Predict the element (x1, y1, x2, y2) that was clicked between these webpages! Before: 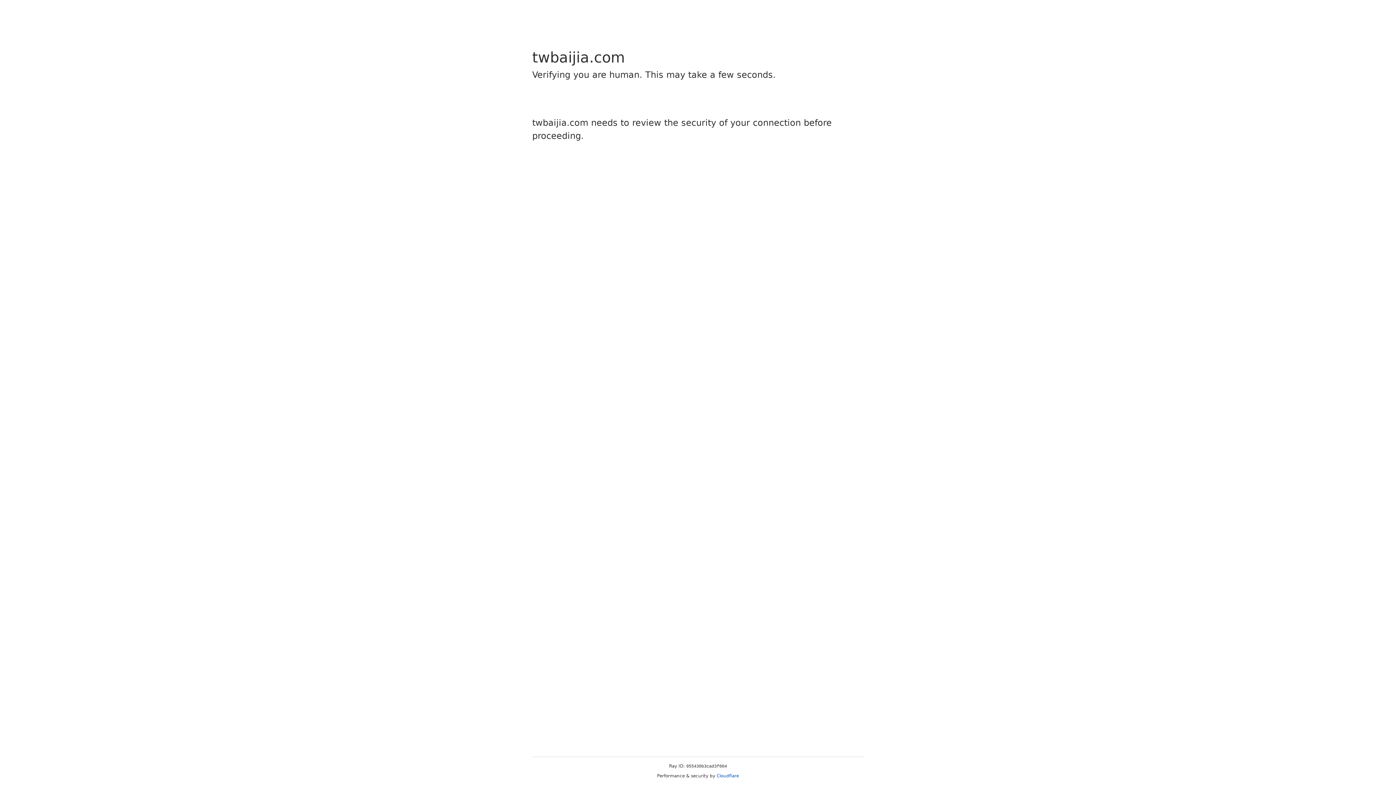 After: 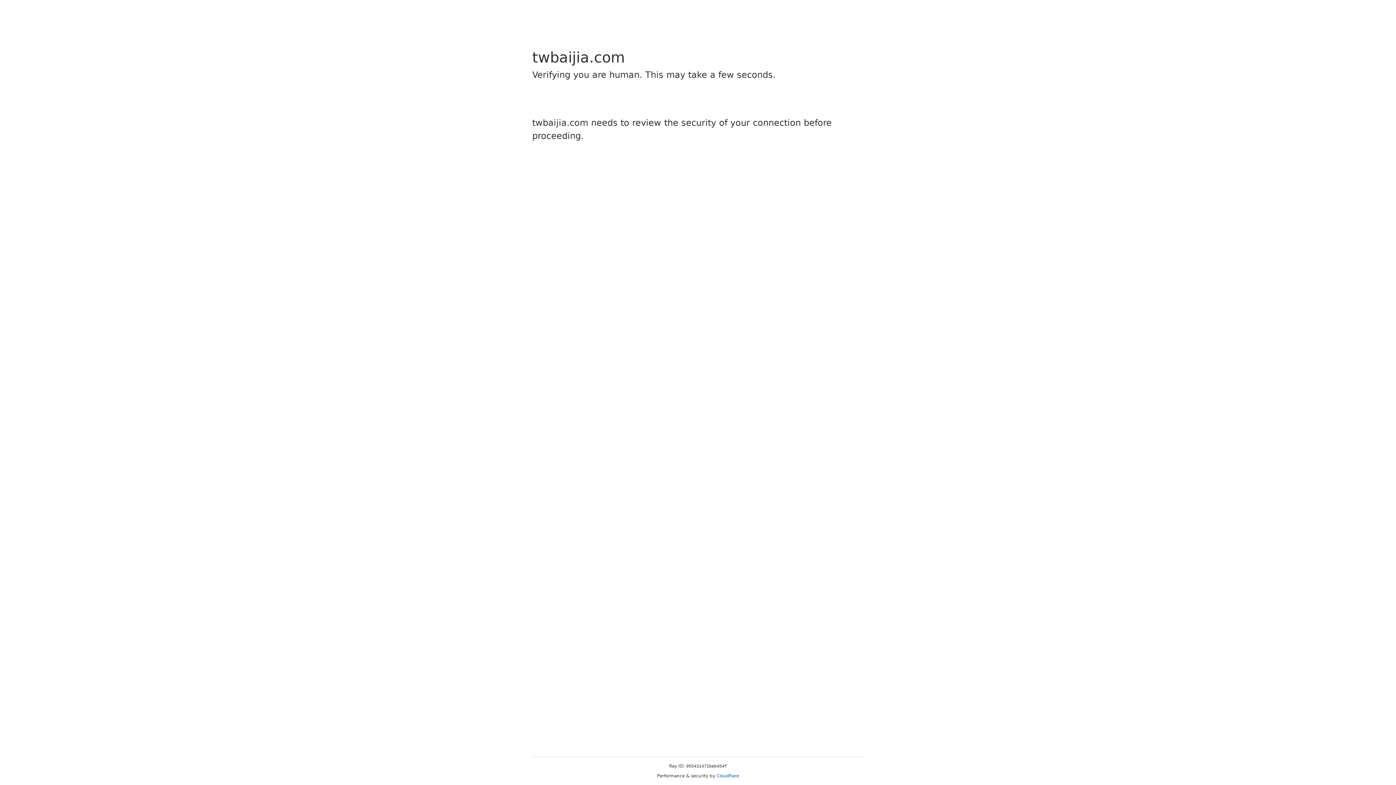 Action: label: Cloudflare bbox: (716, 773, 739, 778)